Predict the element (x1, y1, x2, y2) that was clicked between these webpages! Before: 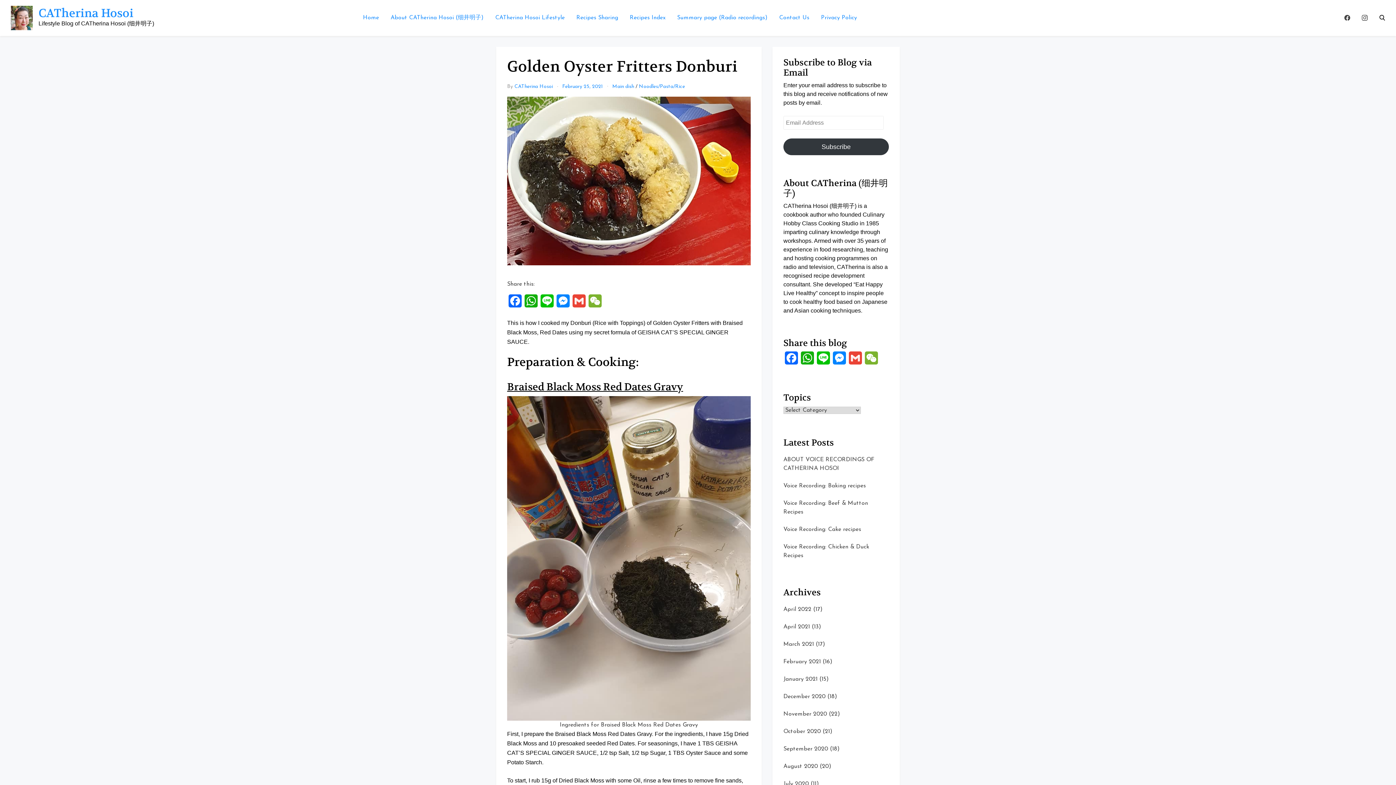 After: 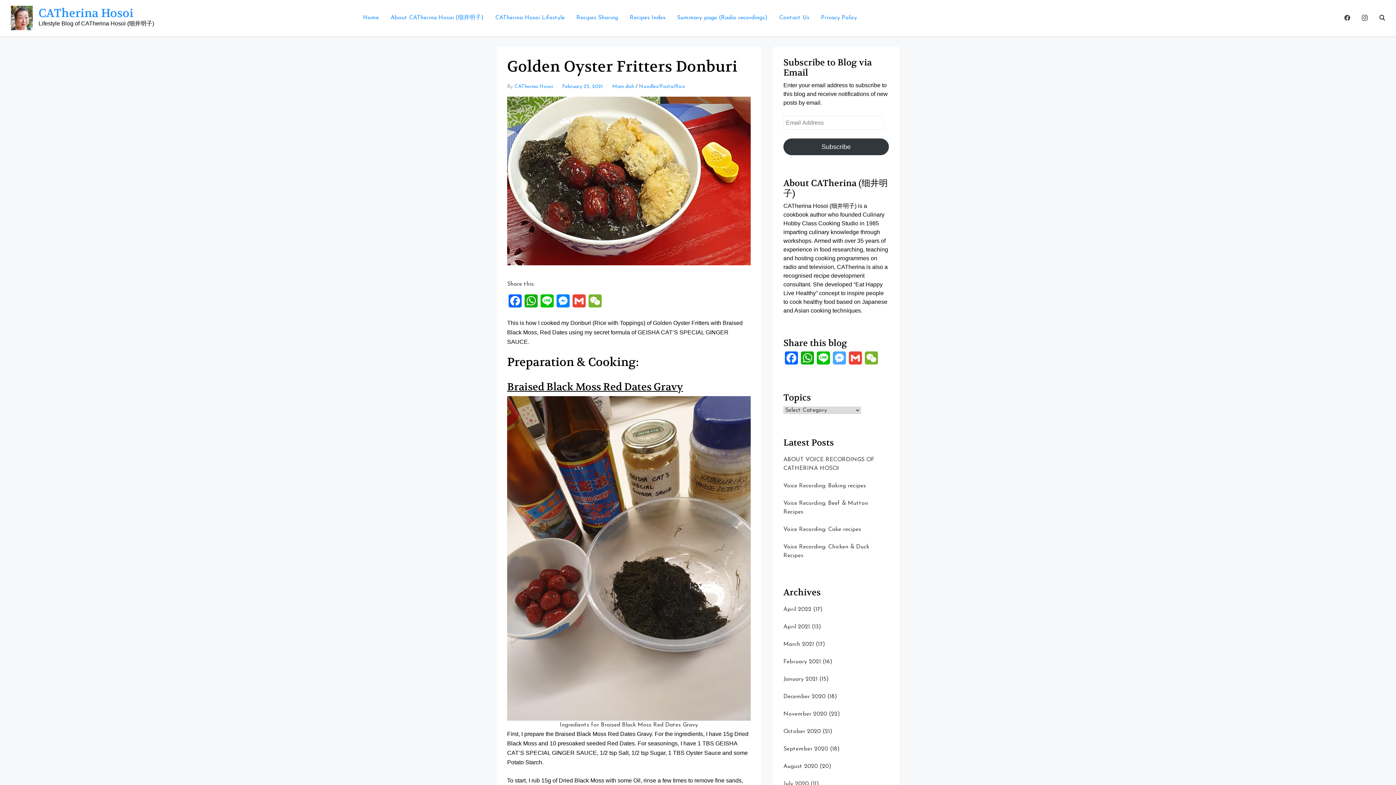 Action: label: Messenger bbox: (831, 351, 847, 369)